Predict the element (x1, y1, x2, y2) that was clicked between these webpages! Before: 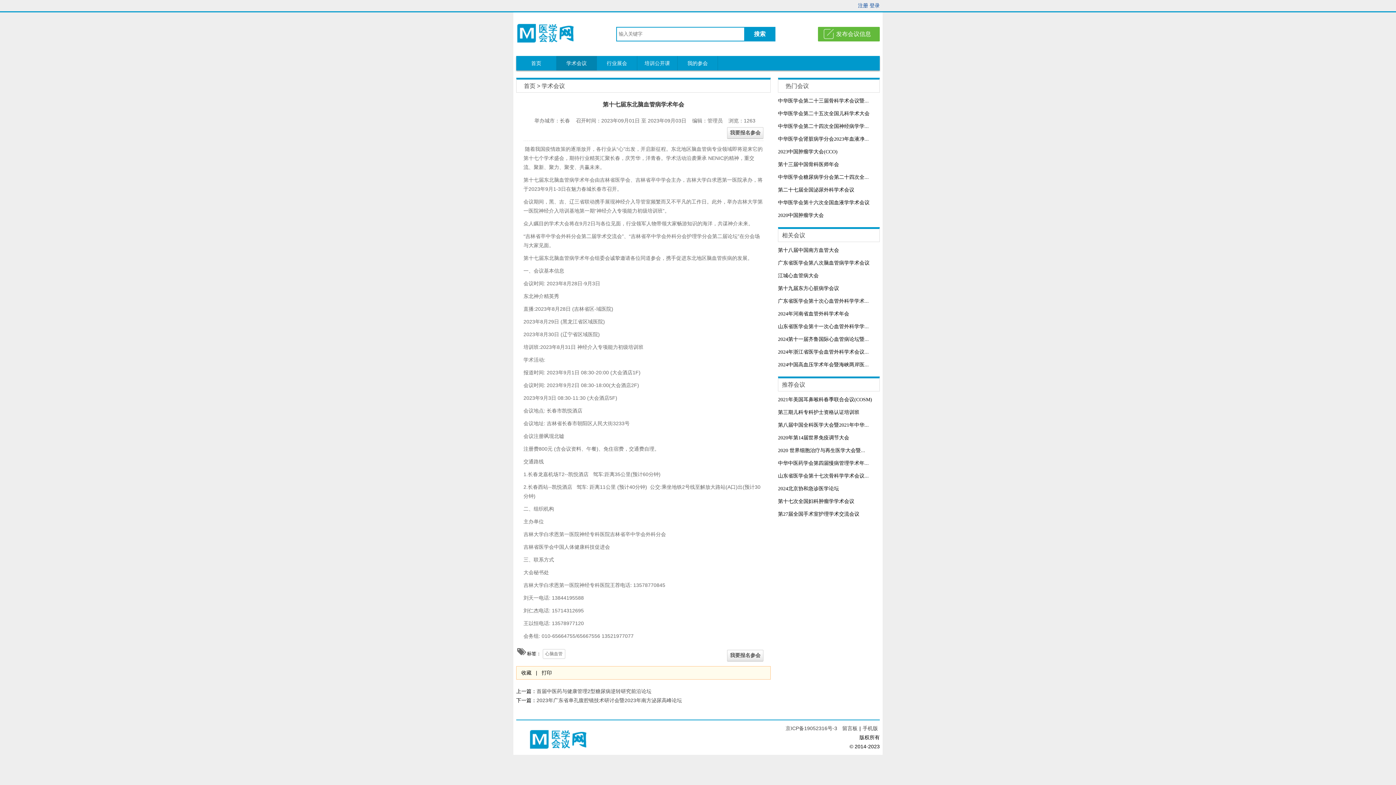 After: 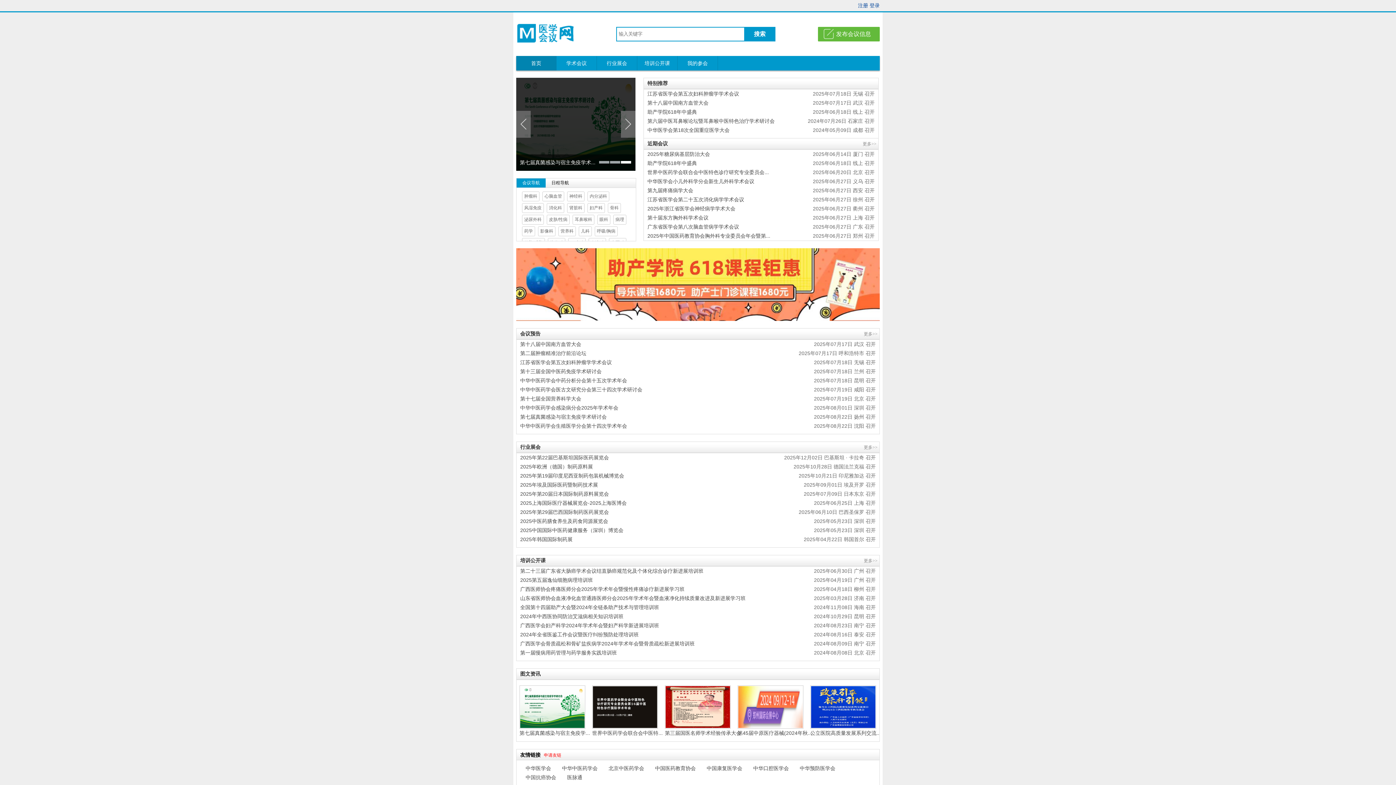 Action: bbox: (524, 82, 535, 89) label: 首页